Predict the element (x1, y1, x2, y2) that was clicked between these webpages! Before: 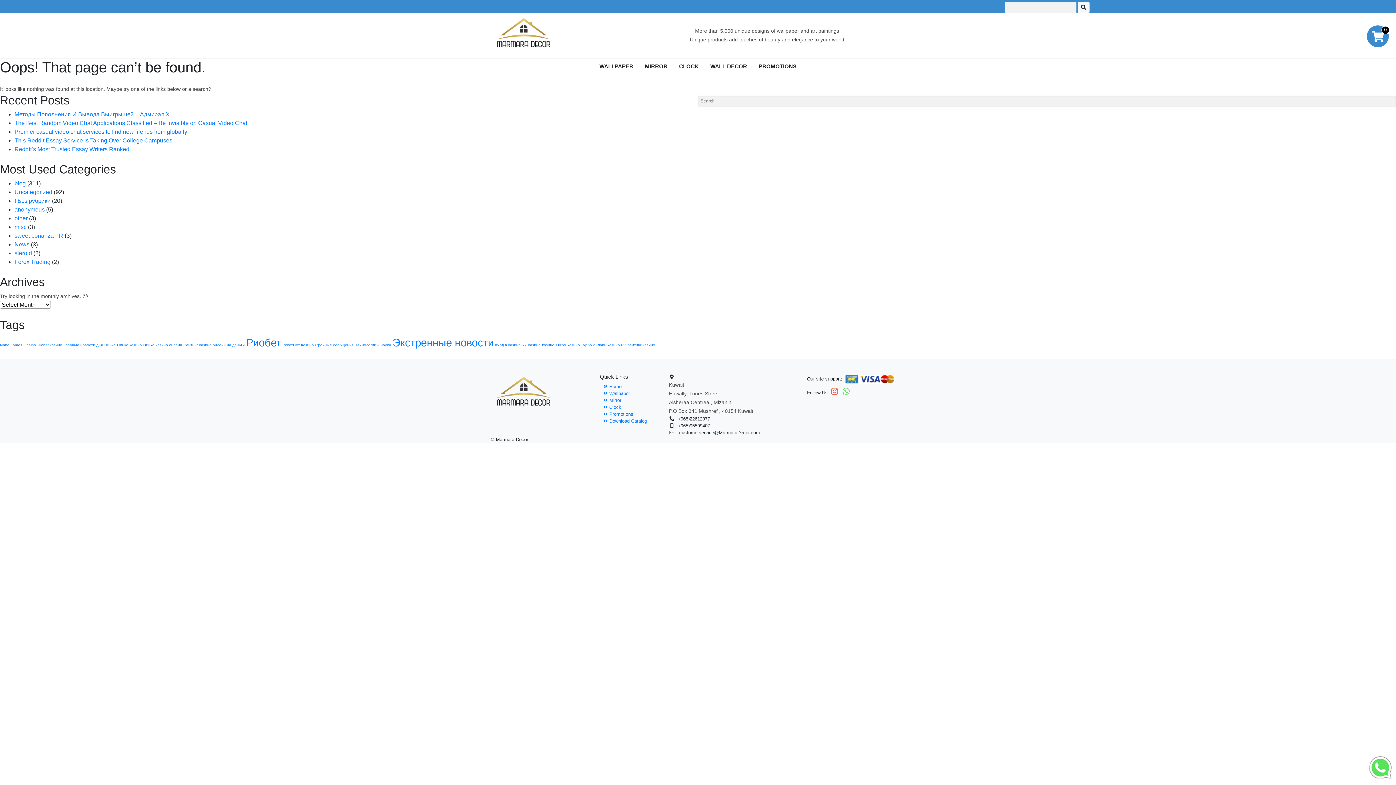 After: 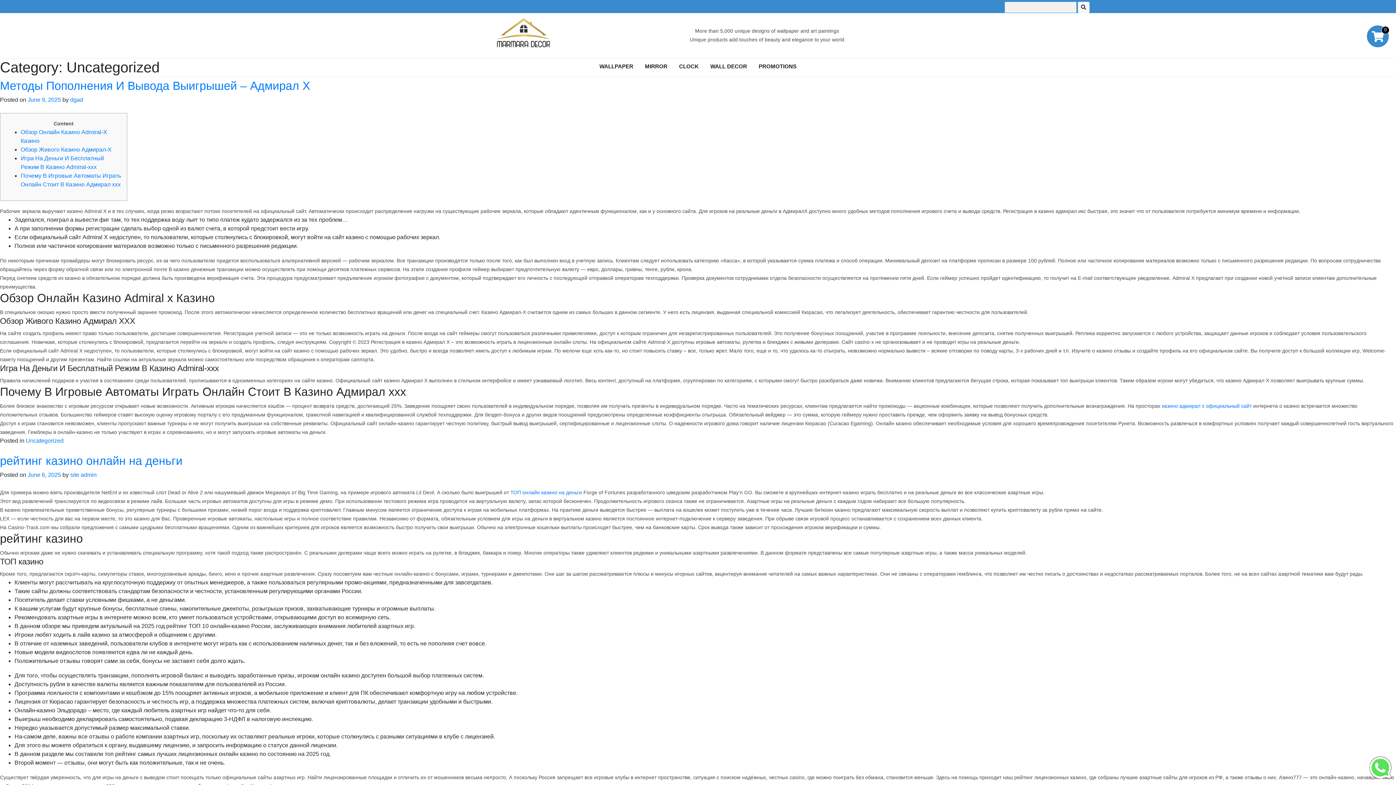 Action: label: Uncategorized bbox: (14, 189, 52, 195)